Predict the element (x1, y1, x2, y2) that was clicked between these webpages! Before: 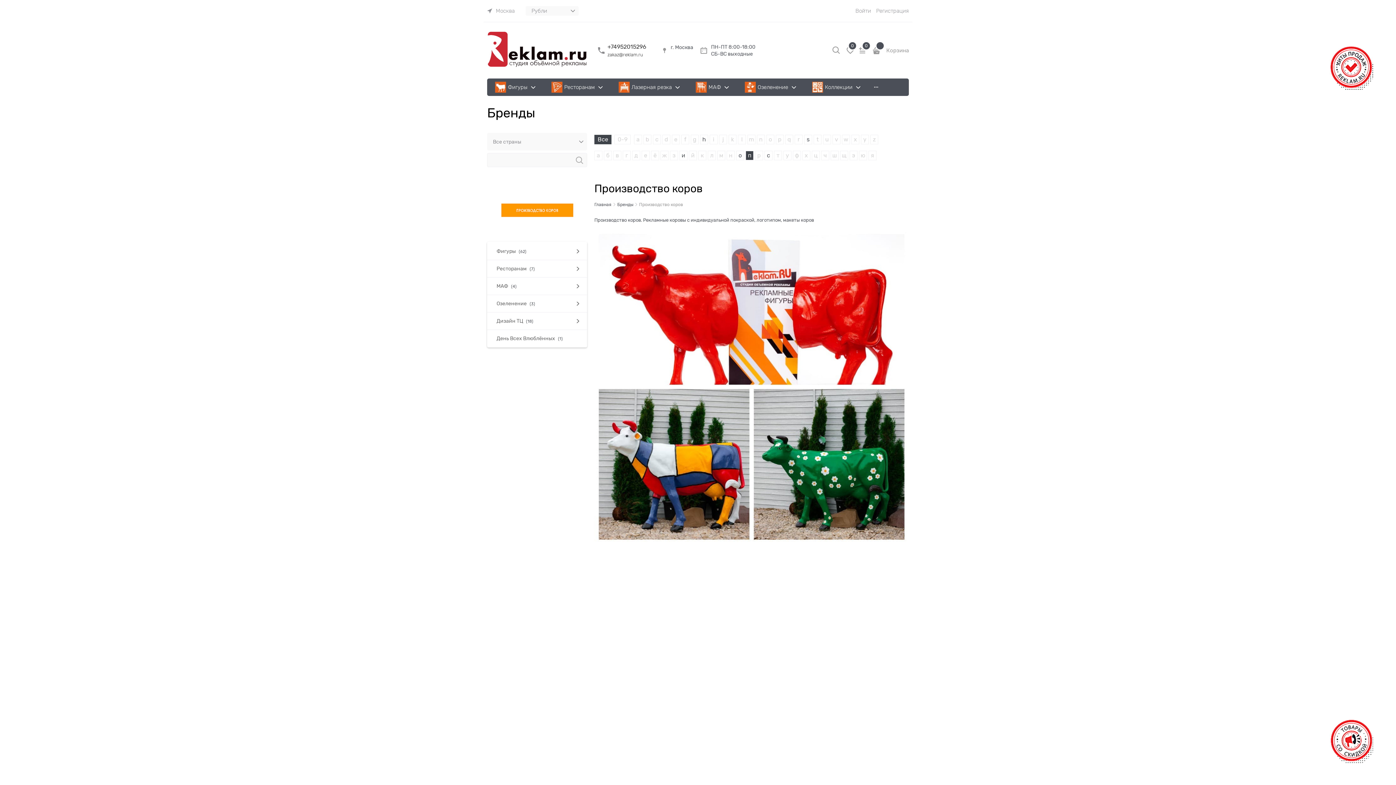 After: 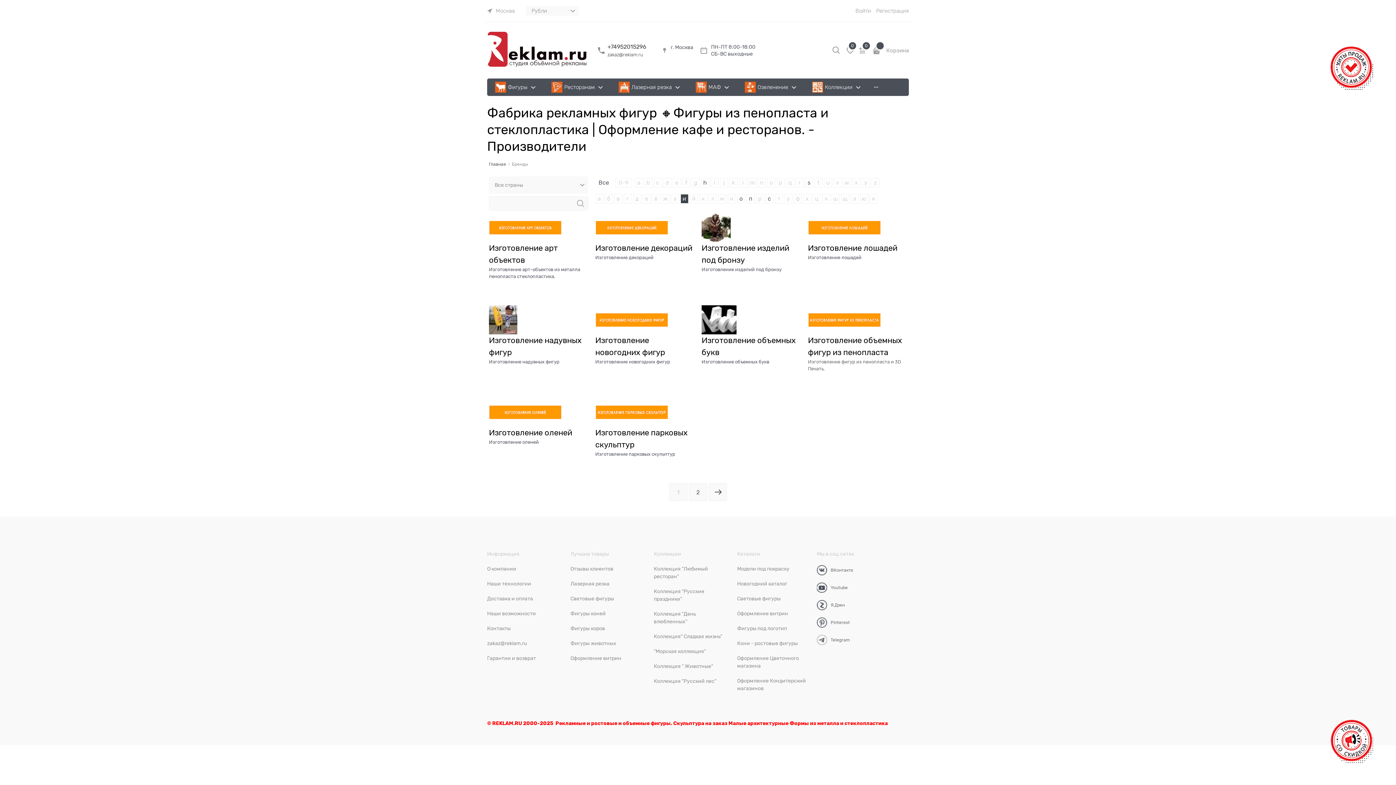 Action: label: и bbox: (679, 150, 687, 160)